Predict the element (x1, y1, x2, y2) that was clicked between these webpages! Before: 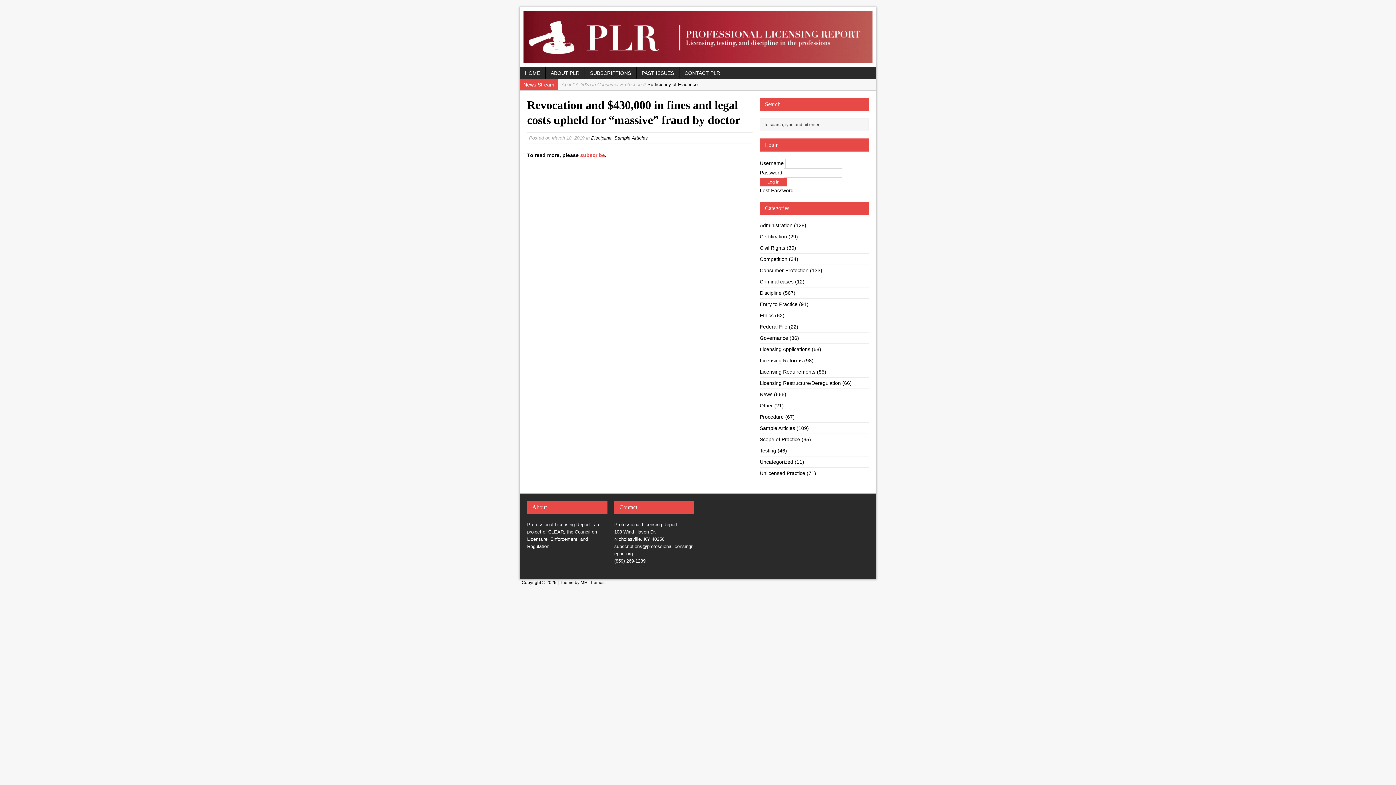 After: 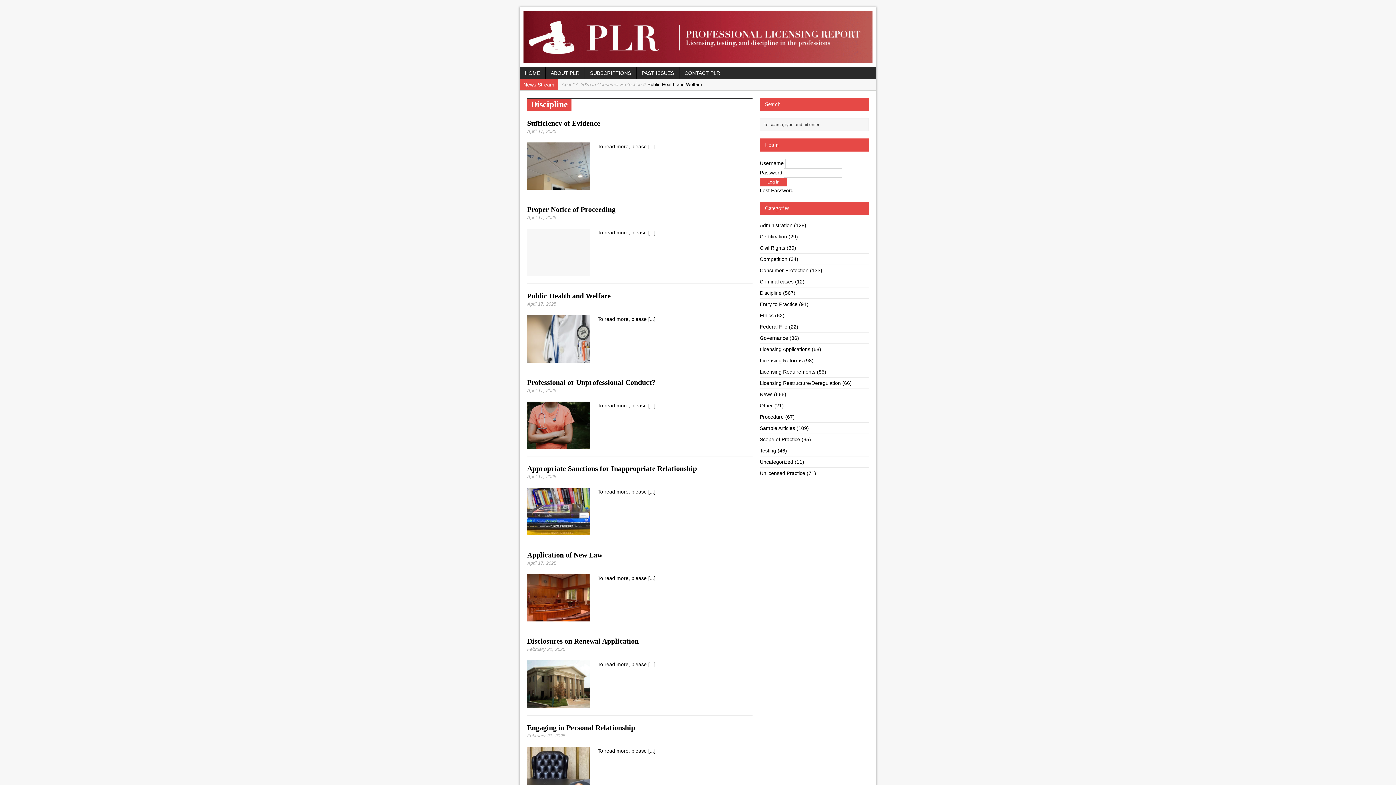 Action: bbox: (591, 135, 611, 140) label: Discipline